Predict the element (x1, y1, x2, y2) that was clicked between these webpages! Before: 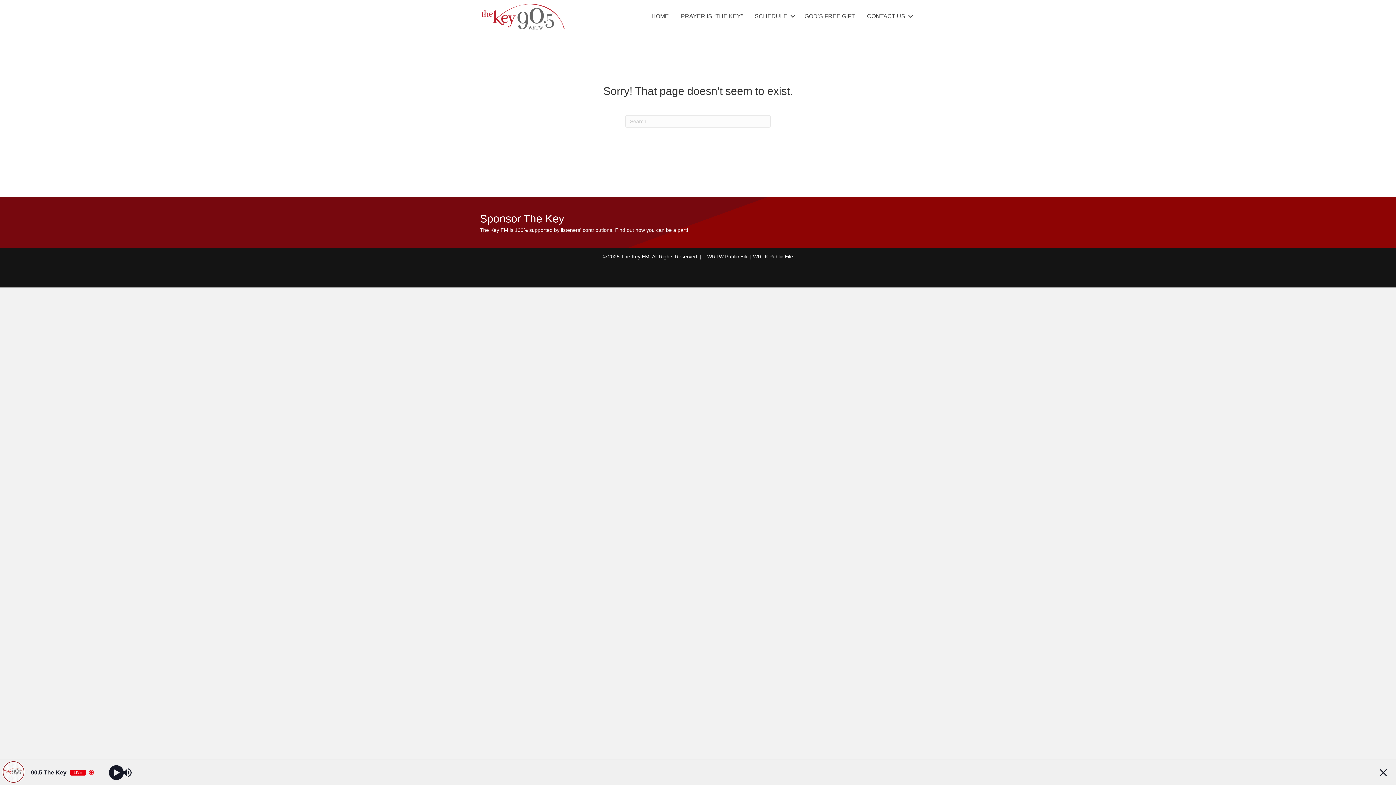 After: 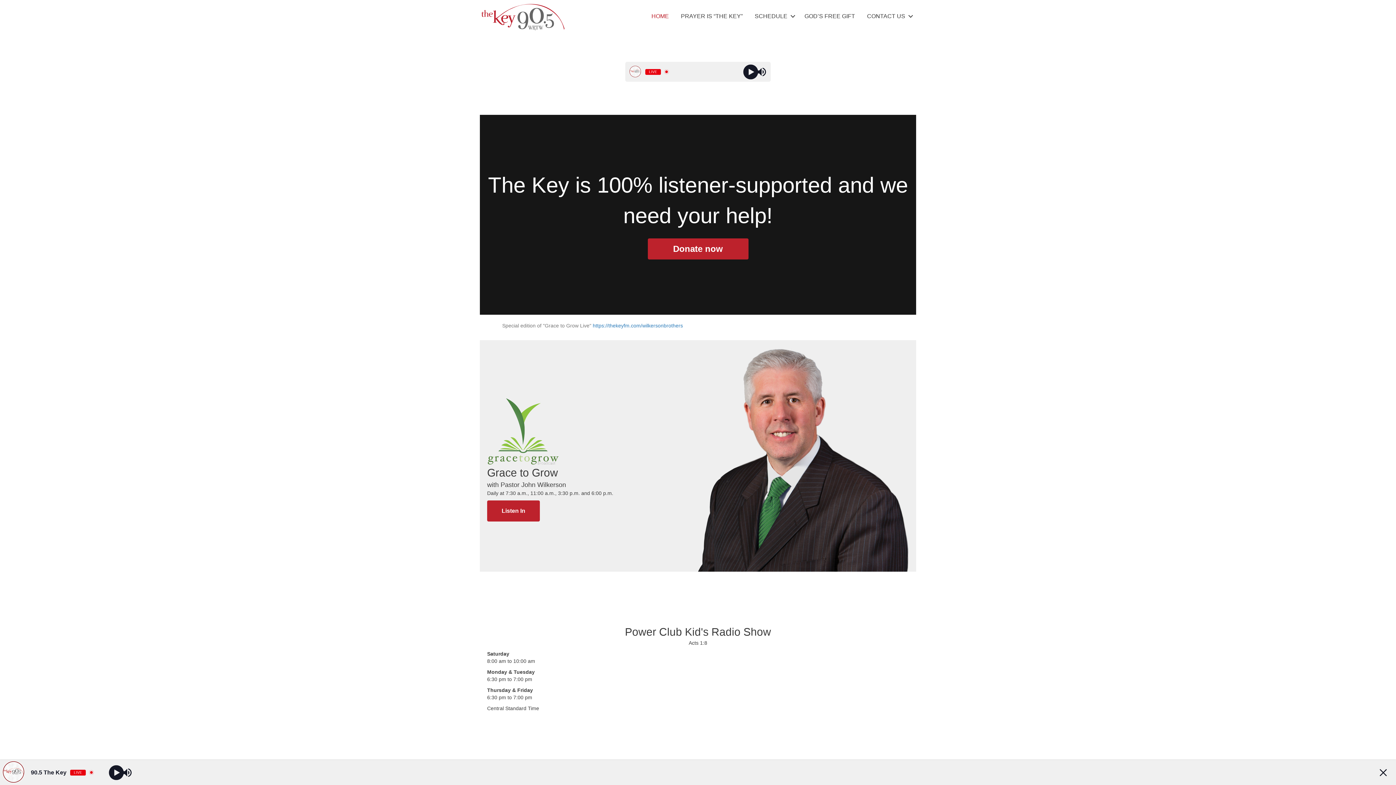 Action: label: HOME bbox: (645, 9, 674, 22)